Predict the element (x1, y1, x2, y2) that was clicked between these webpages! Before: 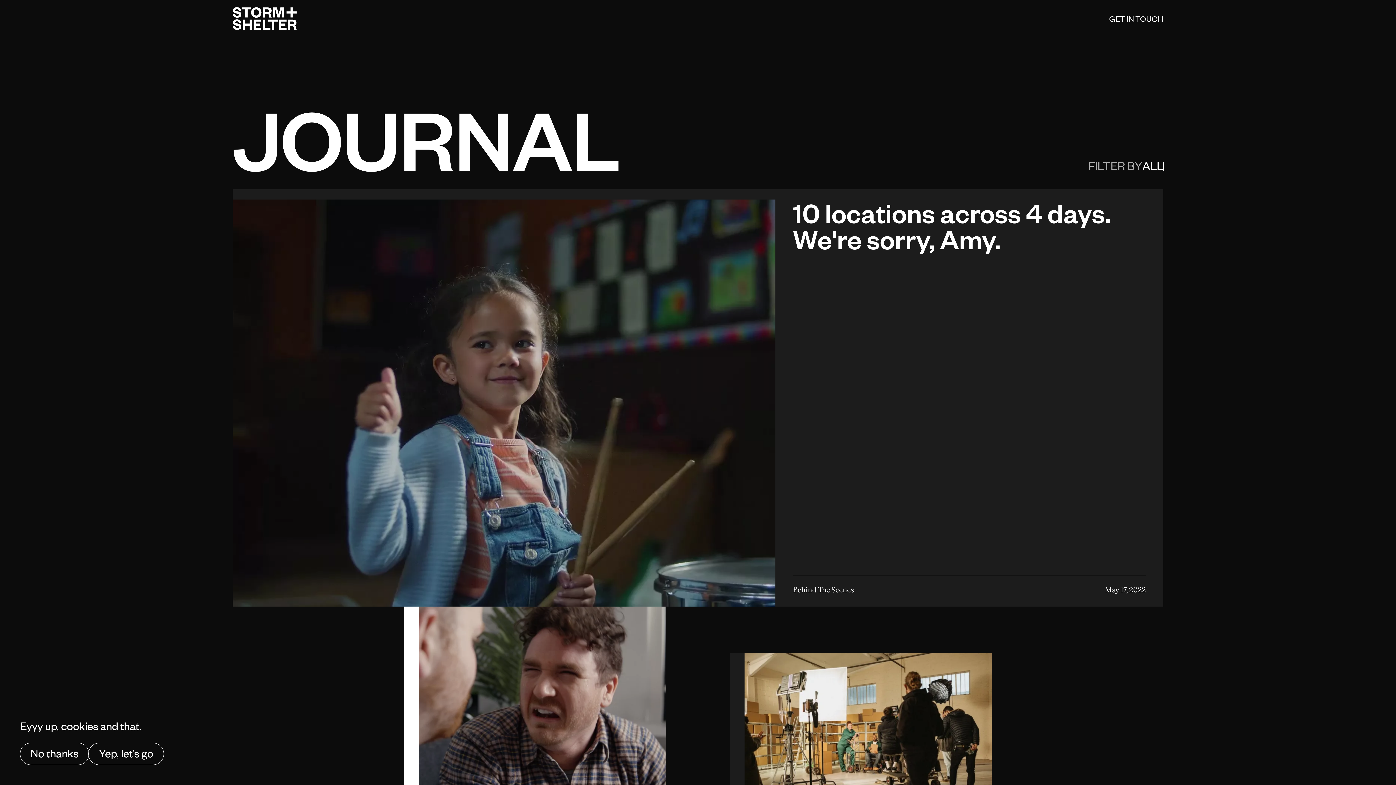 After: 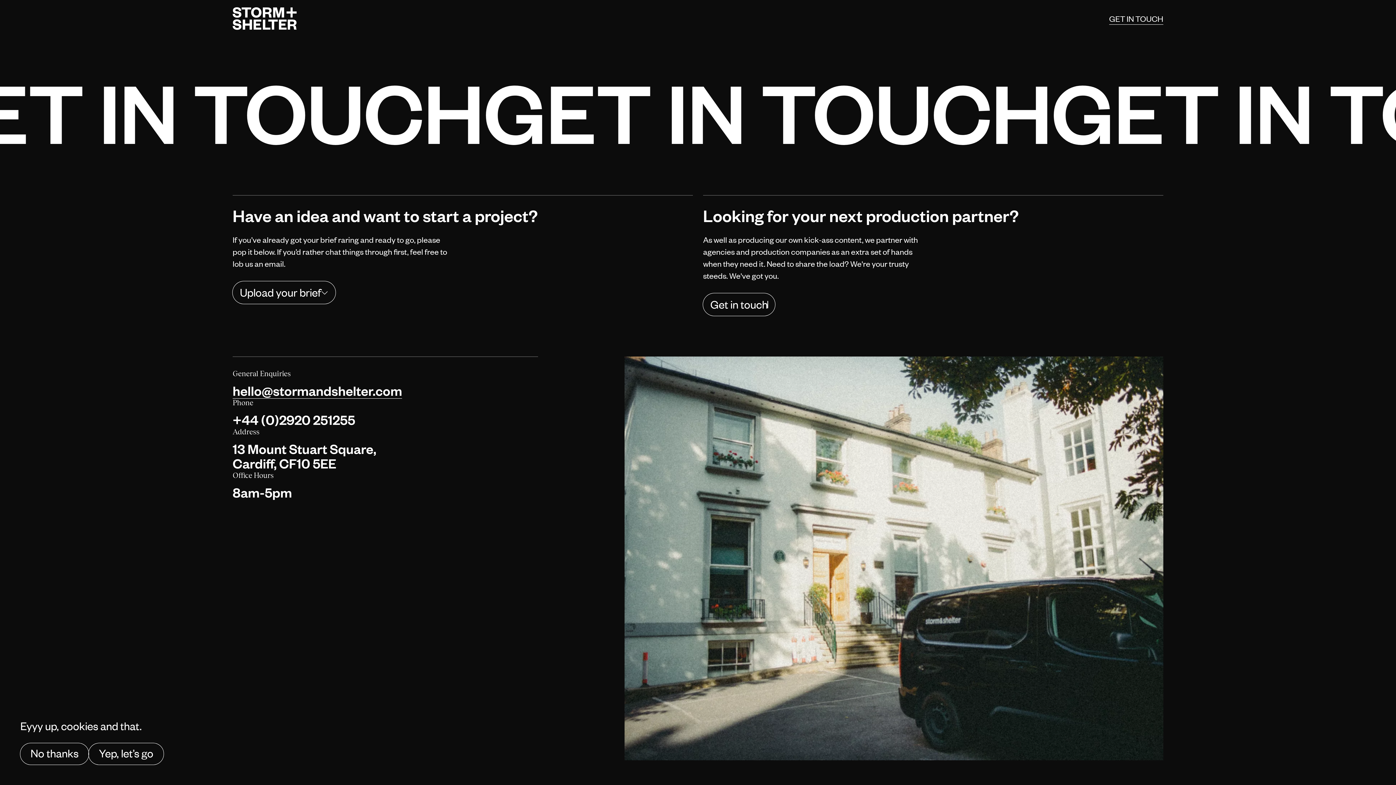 Action: label: GET IN TOUCH bbox: (1109, 12, 1163, 24)